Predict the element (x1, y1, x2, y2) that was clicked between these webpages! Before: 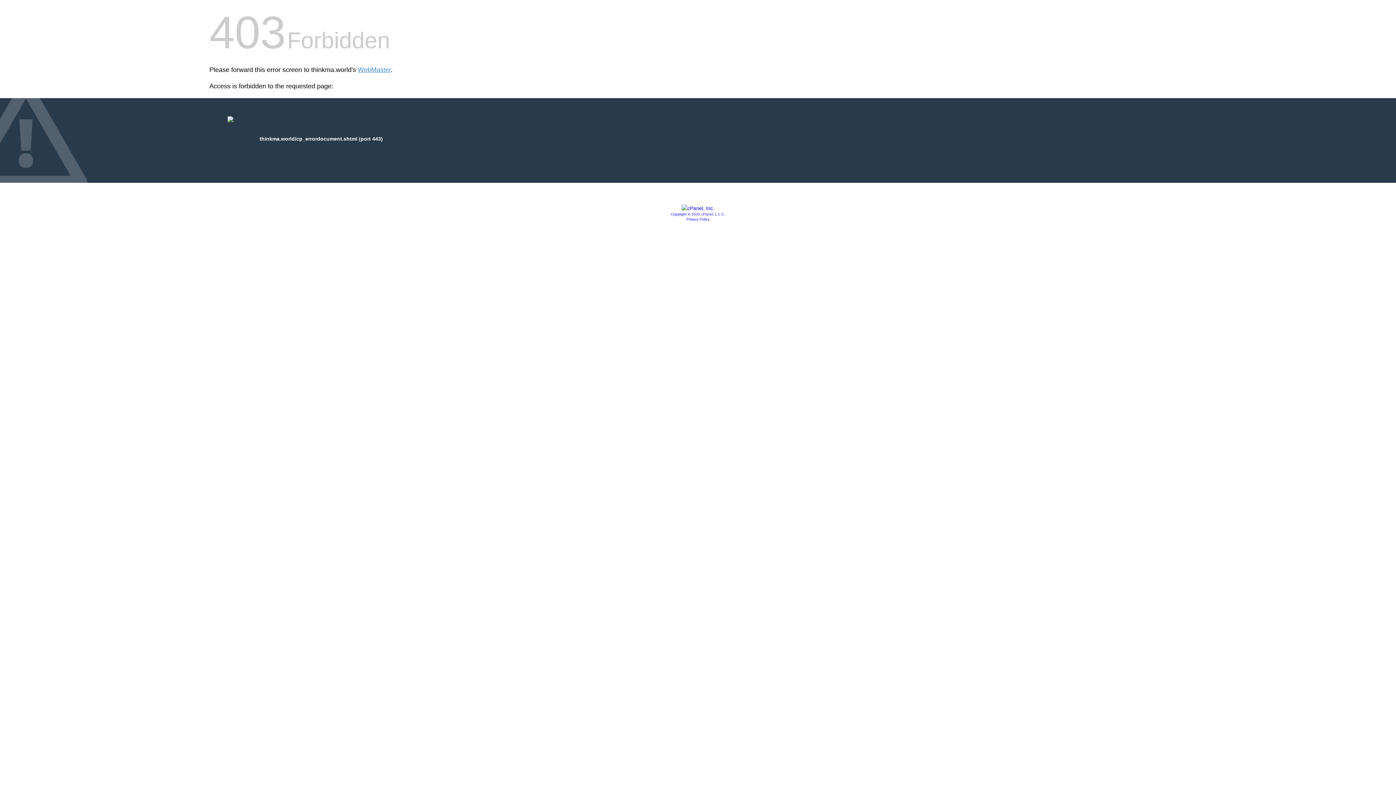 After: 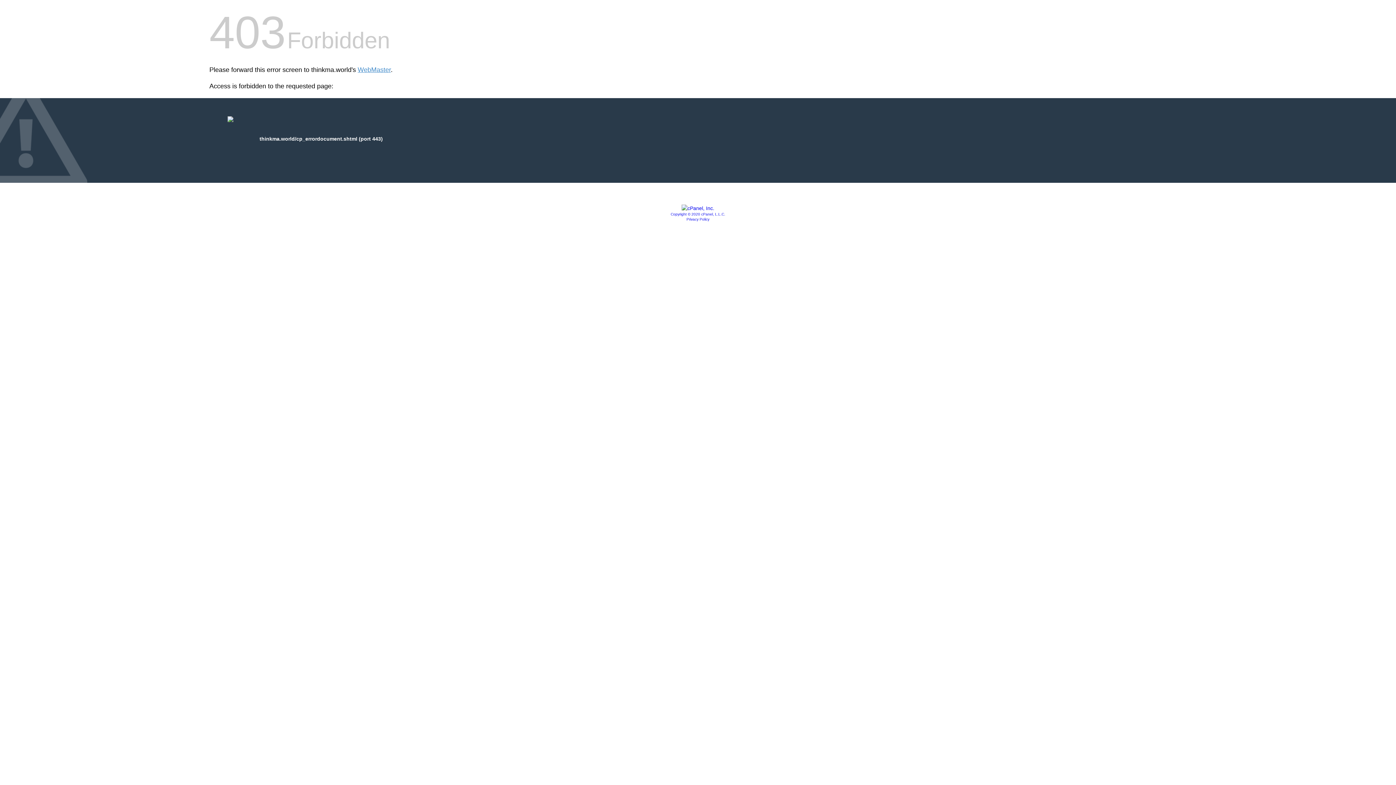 Action: label: Copyright © 2020 cPanel, L.L.C. bbox: (670, 212, 725, 216)